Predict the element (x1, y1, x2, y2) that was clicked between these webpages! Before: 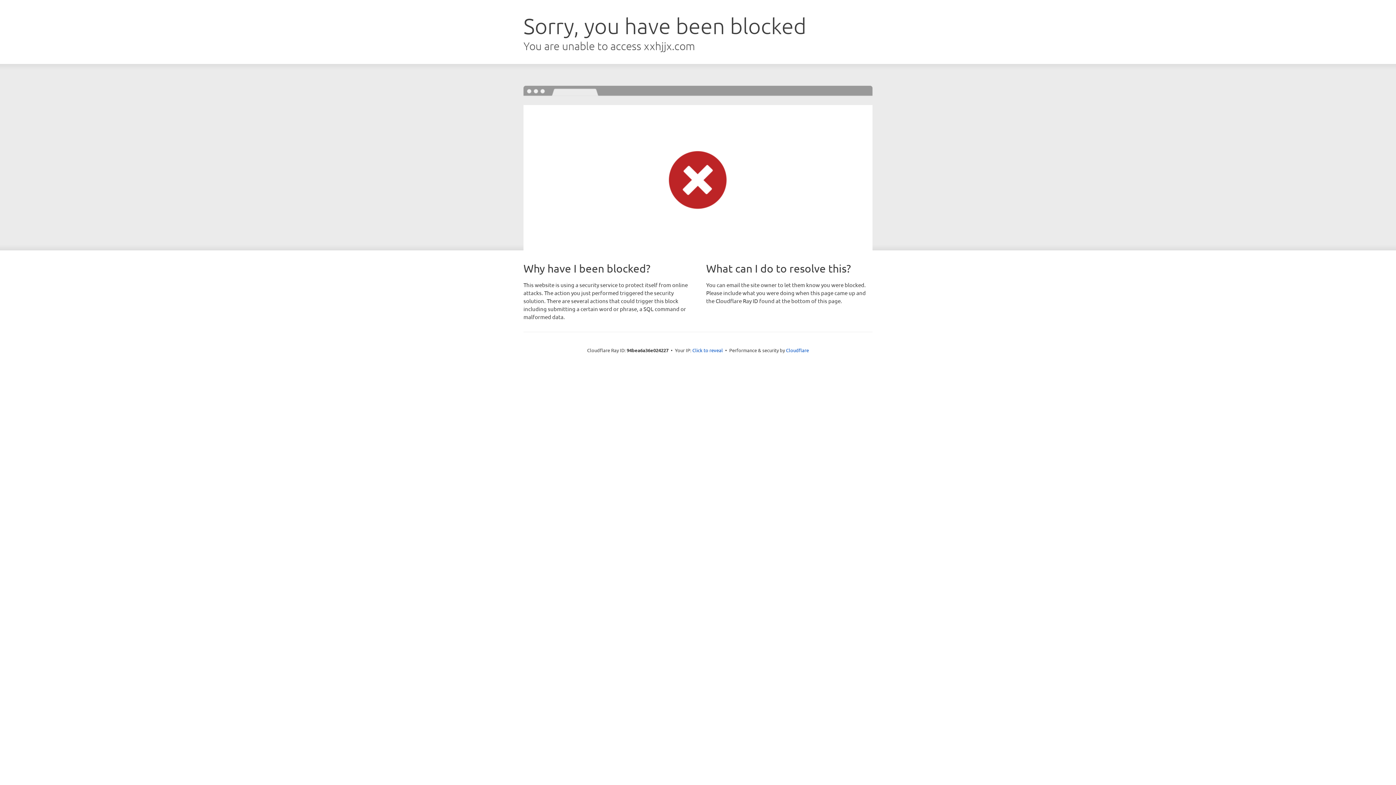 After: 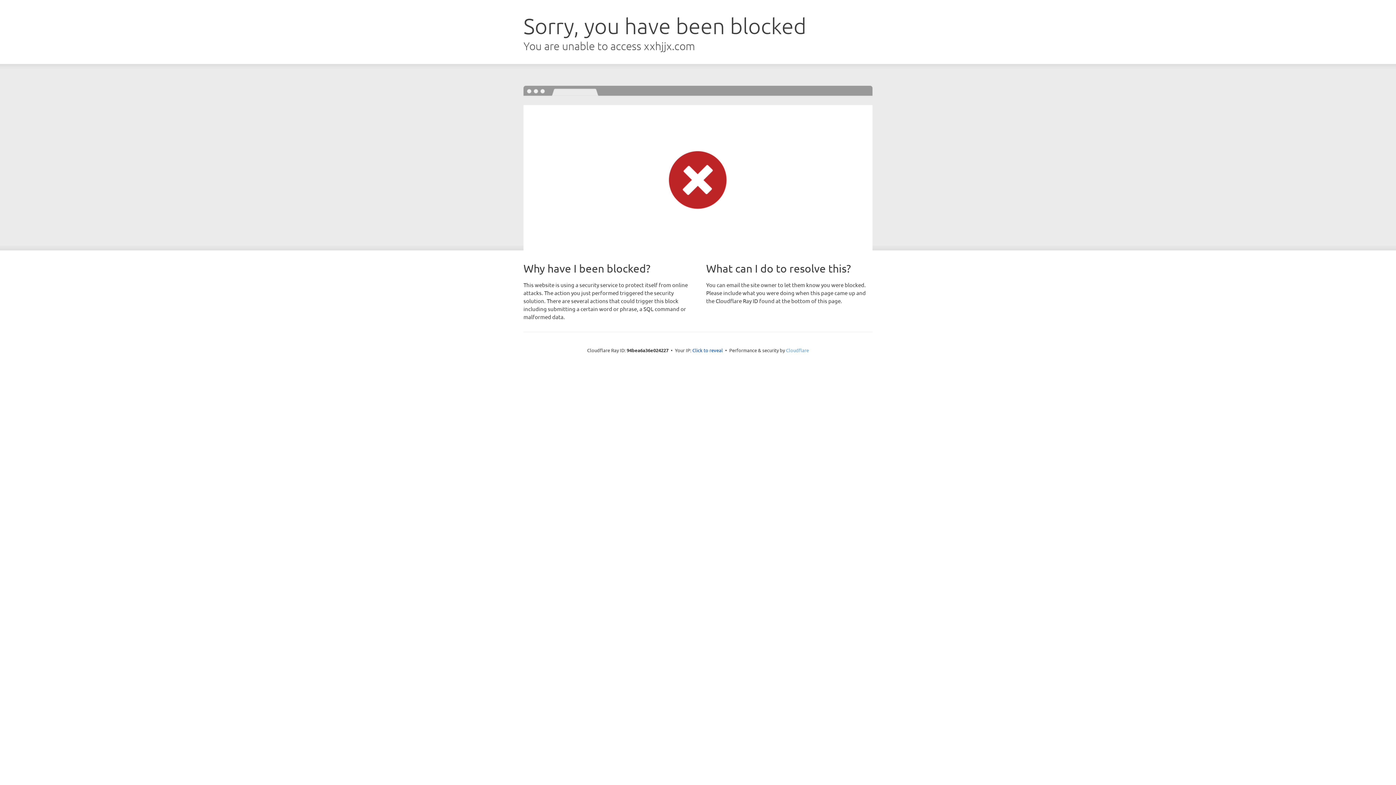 Action: label: Cloudflare bbox: (786, 347, 809, 353)